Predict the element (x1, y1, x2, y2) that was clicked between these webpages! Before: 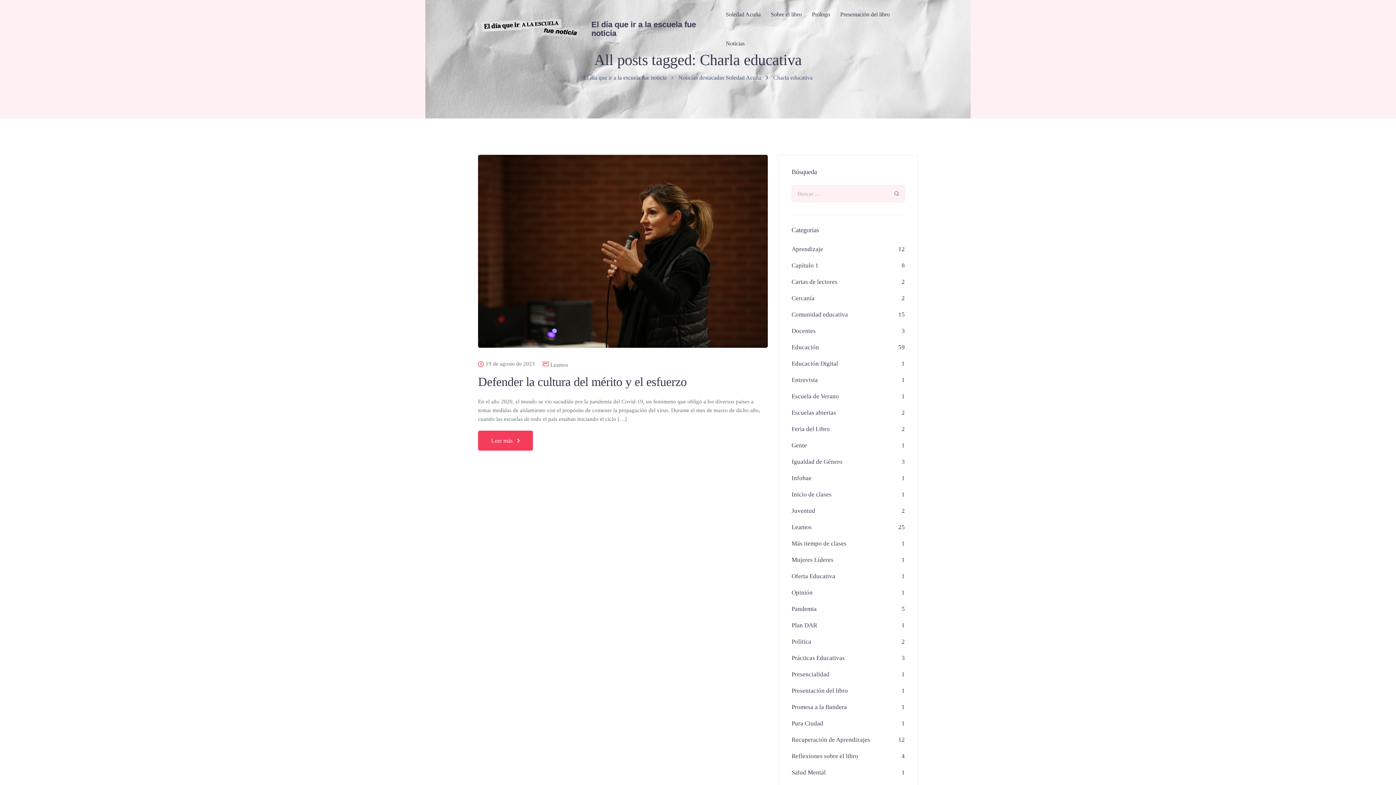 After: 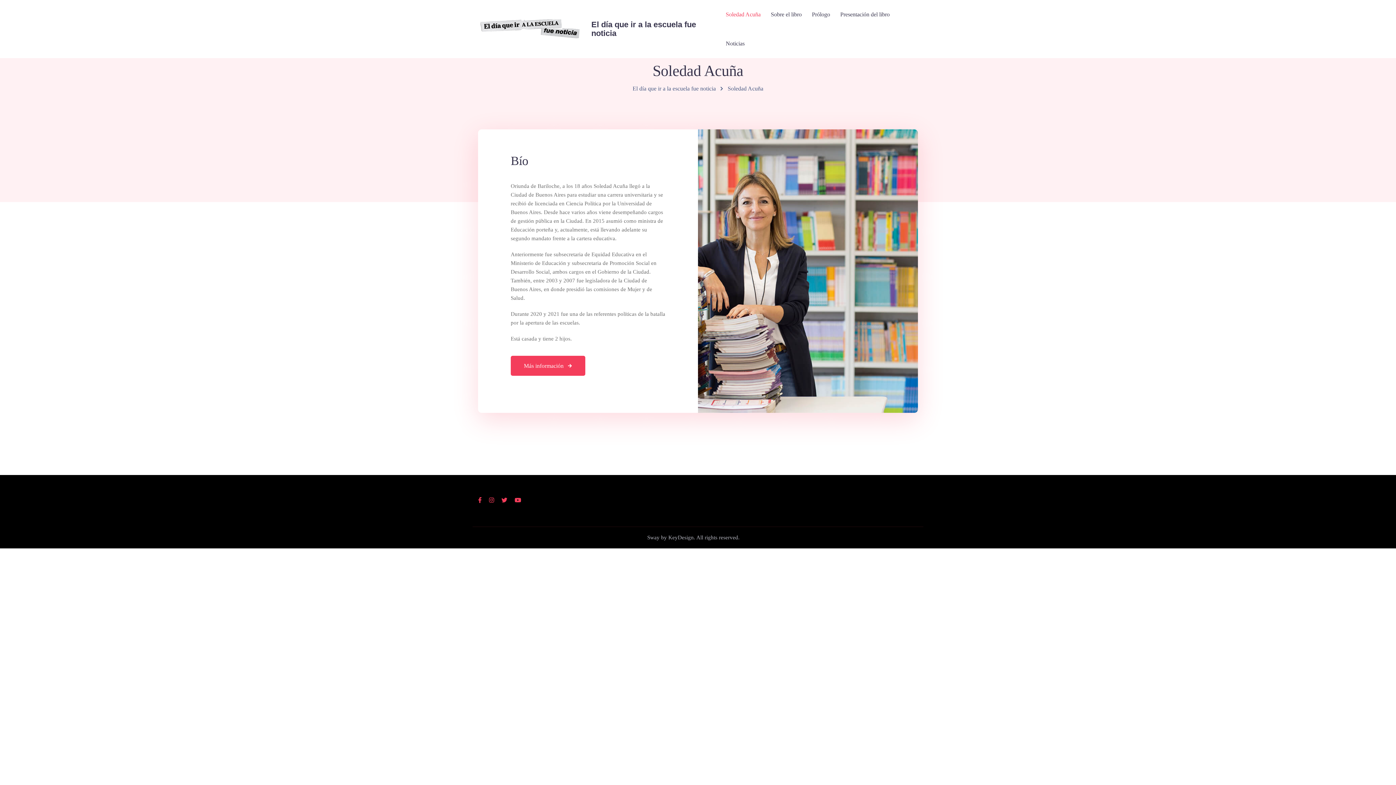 Action: label: Soledad Acuña bbox: (720, 0, 765, 29)